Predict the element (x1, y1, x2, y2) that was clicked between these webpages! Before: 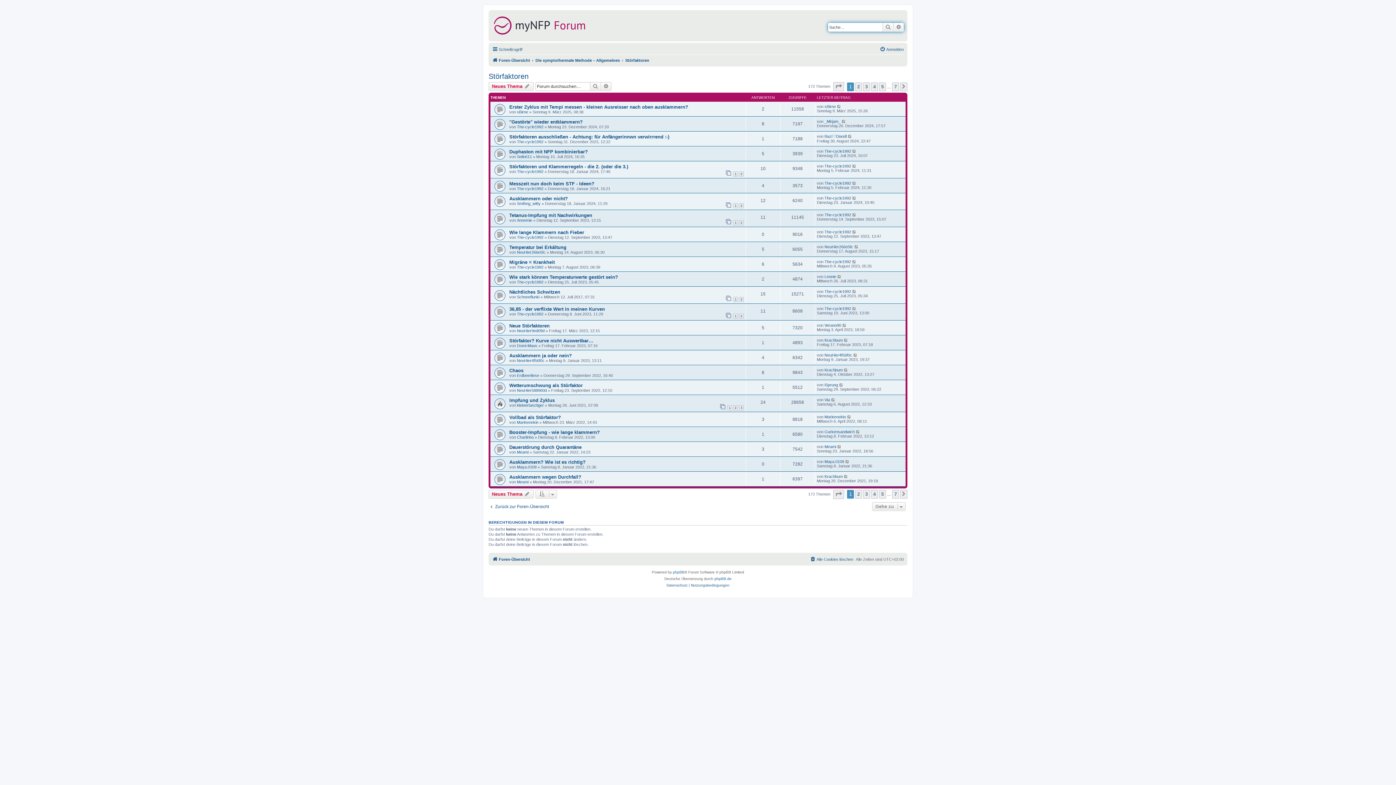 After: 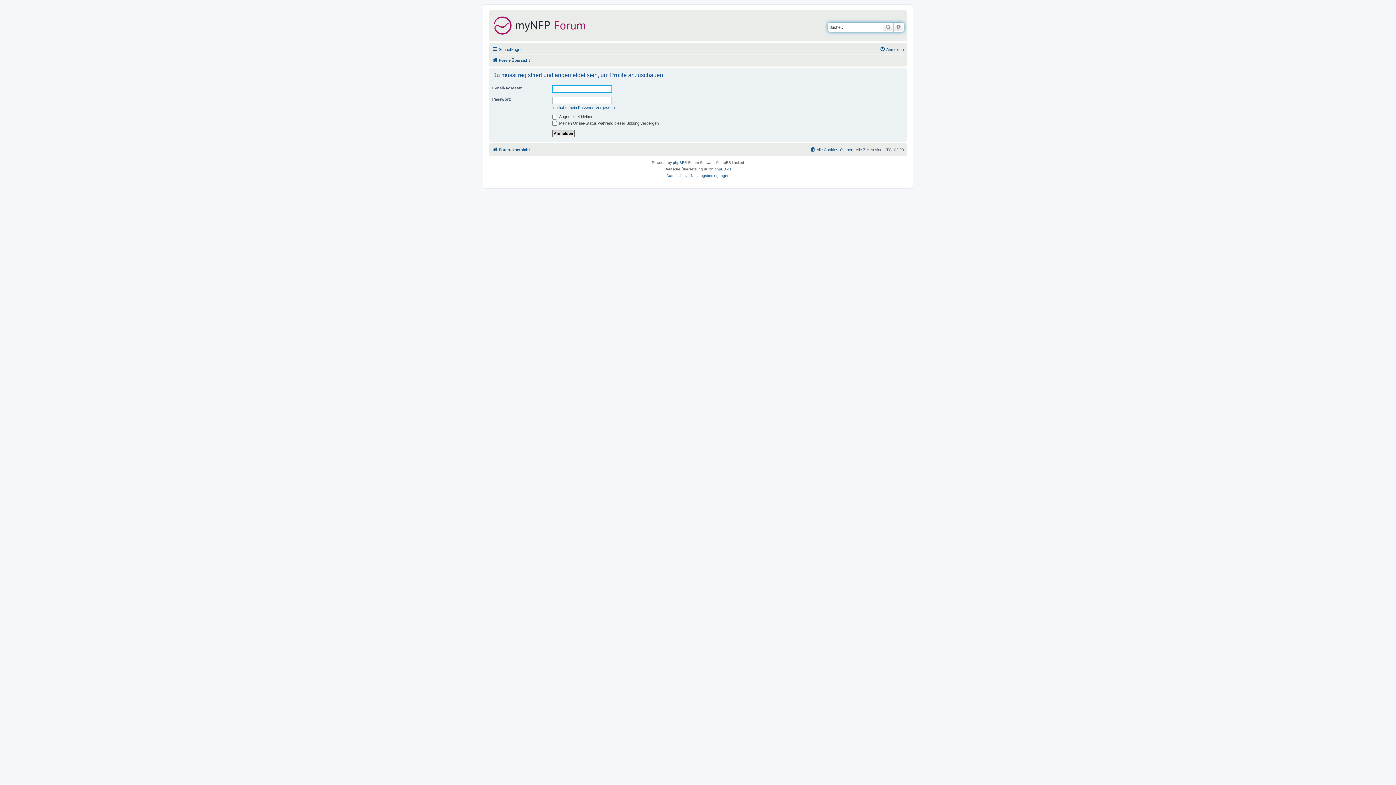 Action: label: NeuHier588960d bbox: (517, 388, 546, 392)